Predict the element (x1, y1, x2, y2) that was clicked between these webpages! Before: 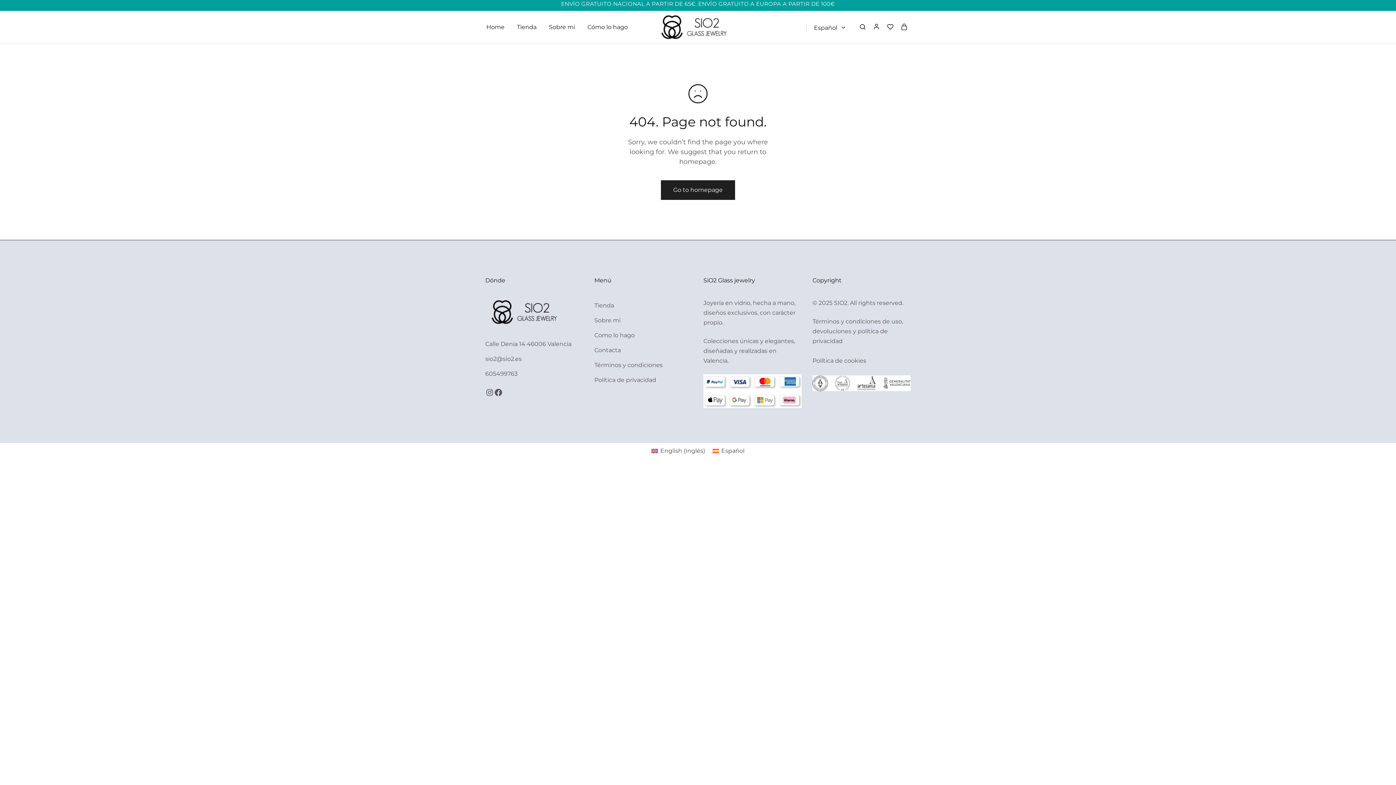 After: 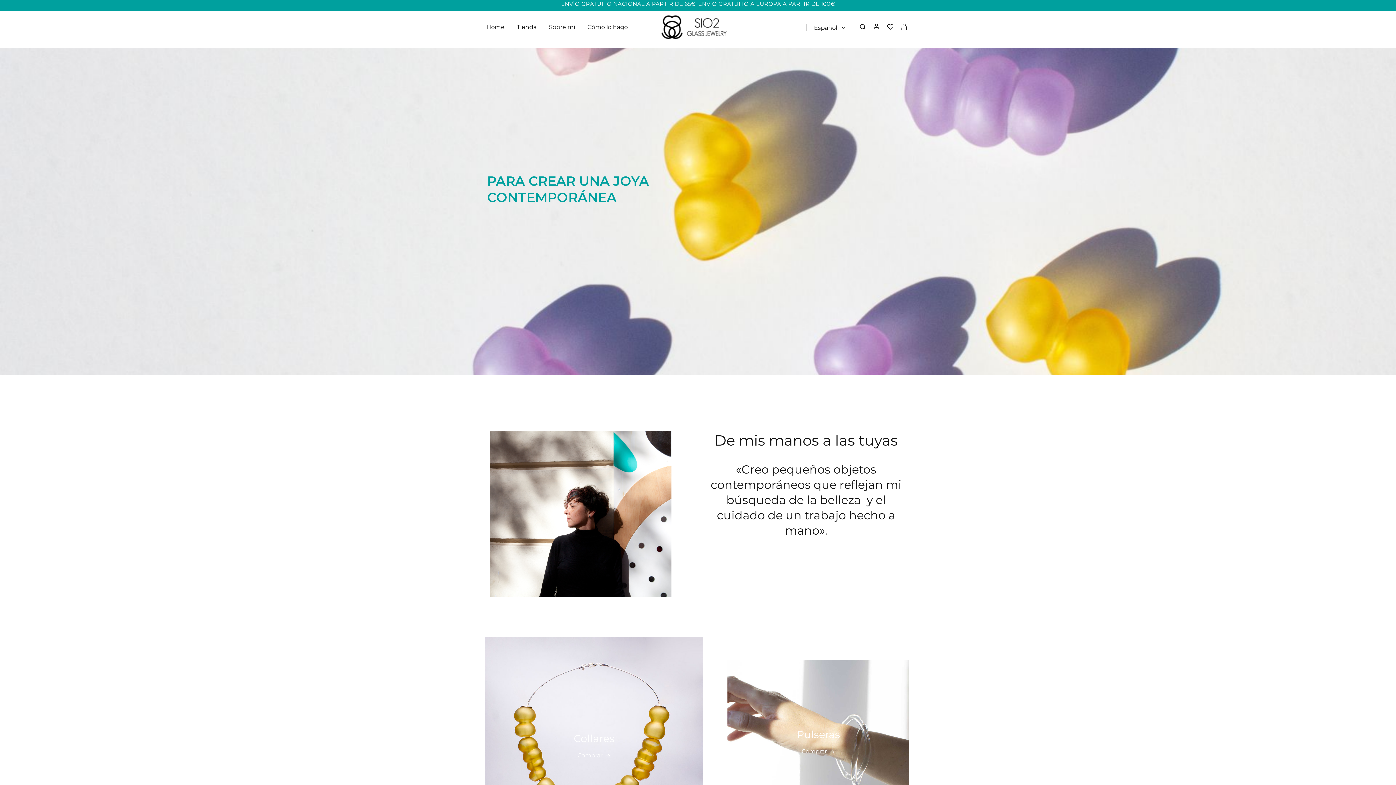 Action: bbox: (655, 13, 734, 41)